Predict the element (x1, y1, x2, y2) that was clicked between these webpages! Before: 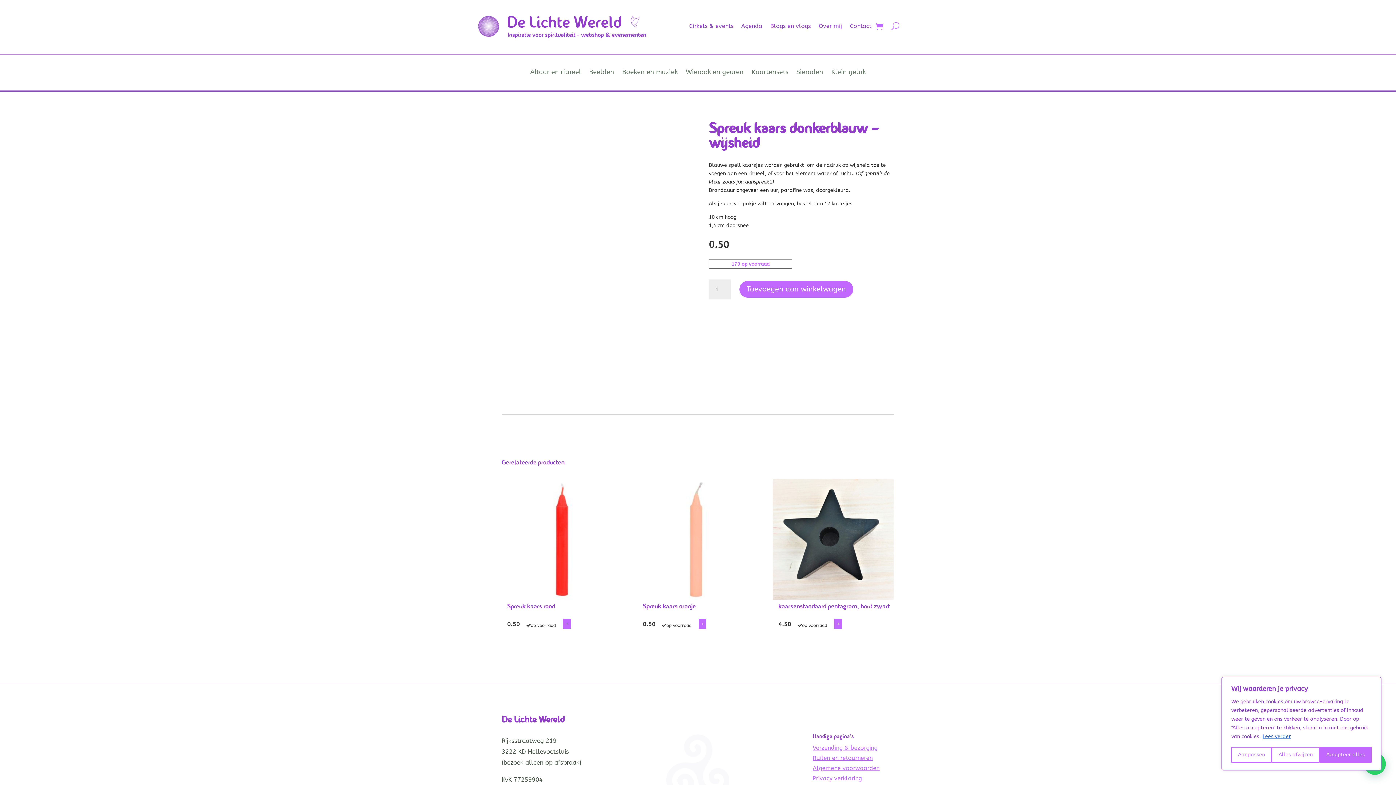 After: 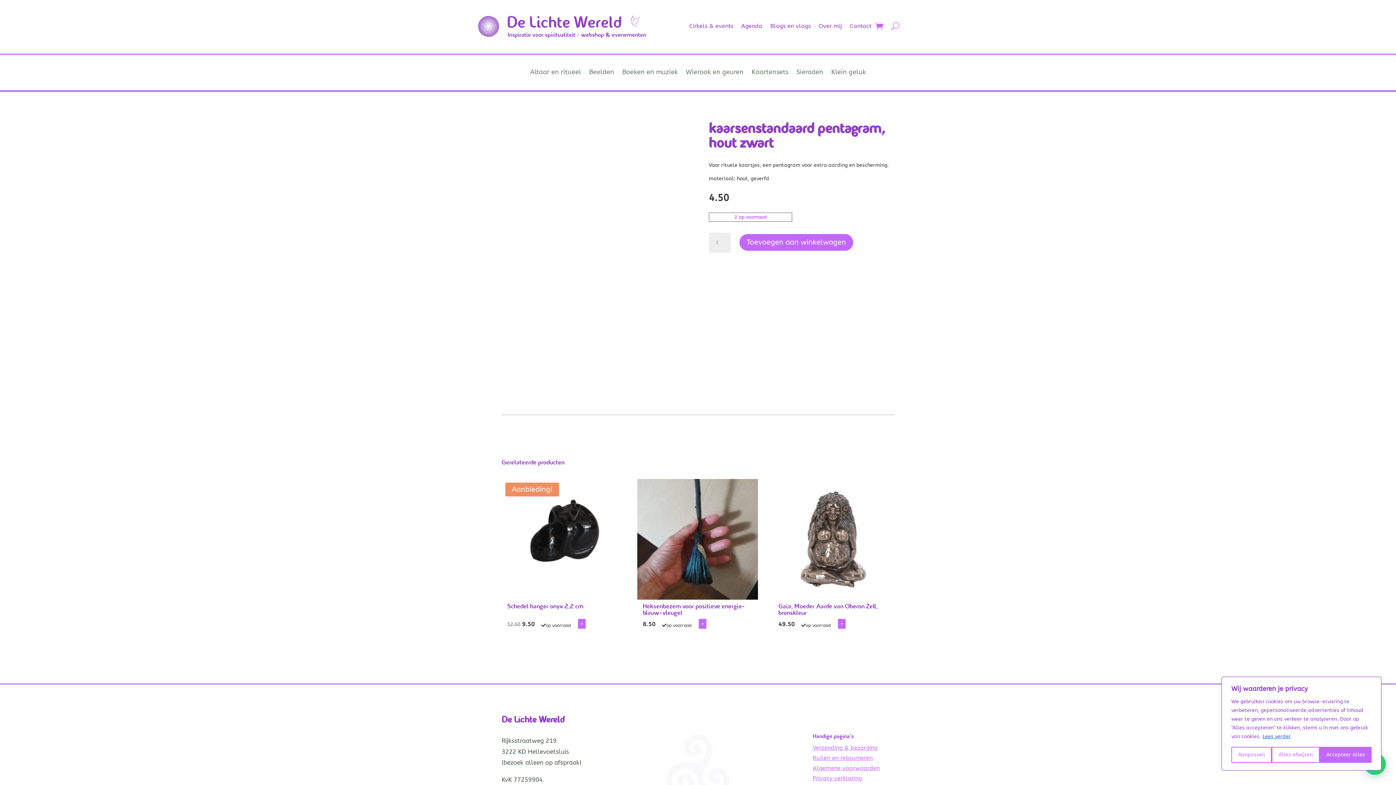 Action: label: kaarsenstandaard pentagram, hout zwart
4.50 bbox: (773, 479, 893, 620)